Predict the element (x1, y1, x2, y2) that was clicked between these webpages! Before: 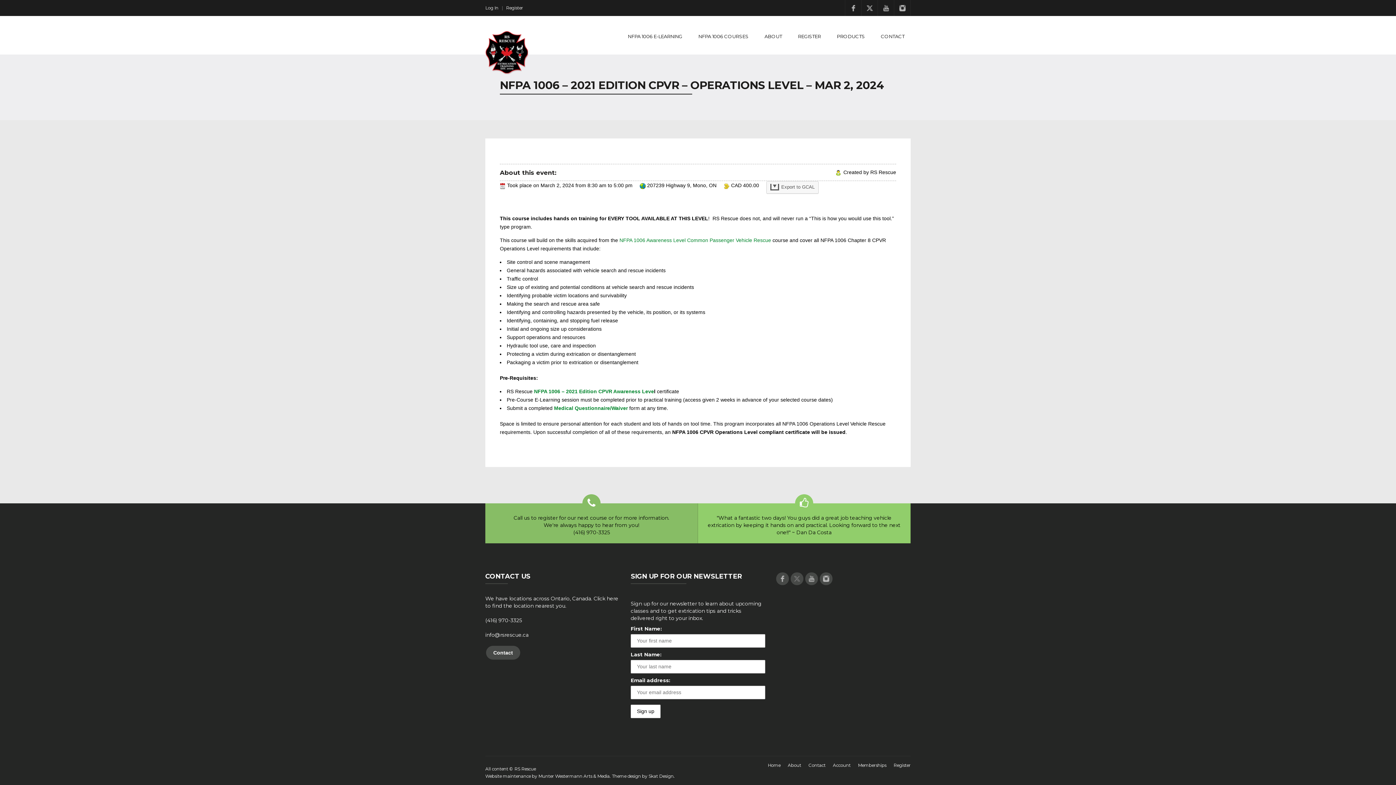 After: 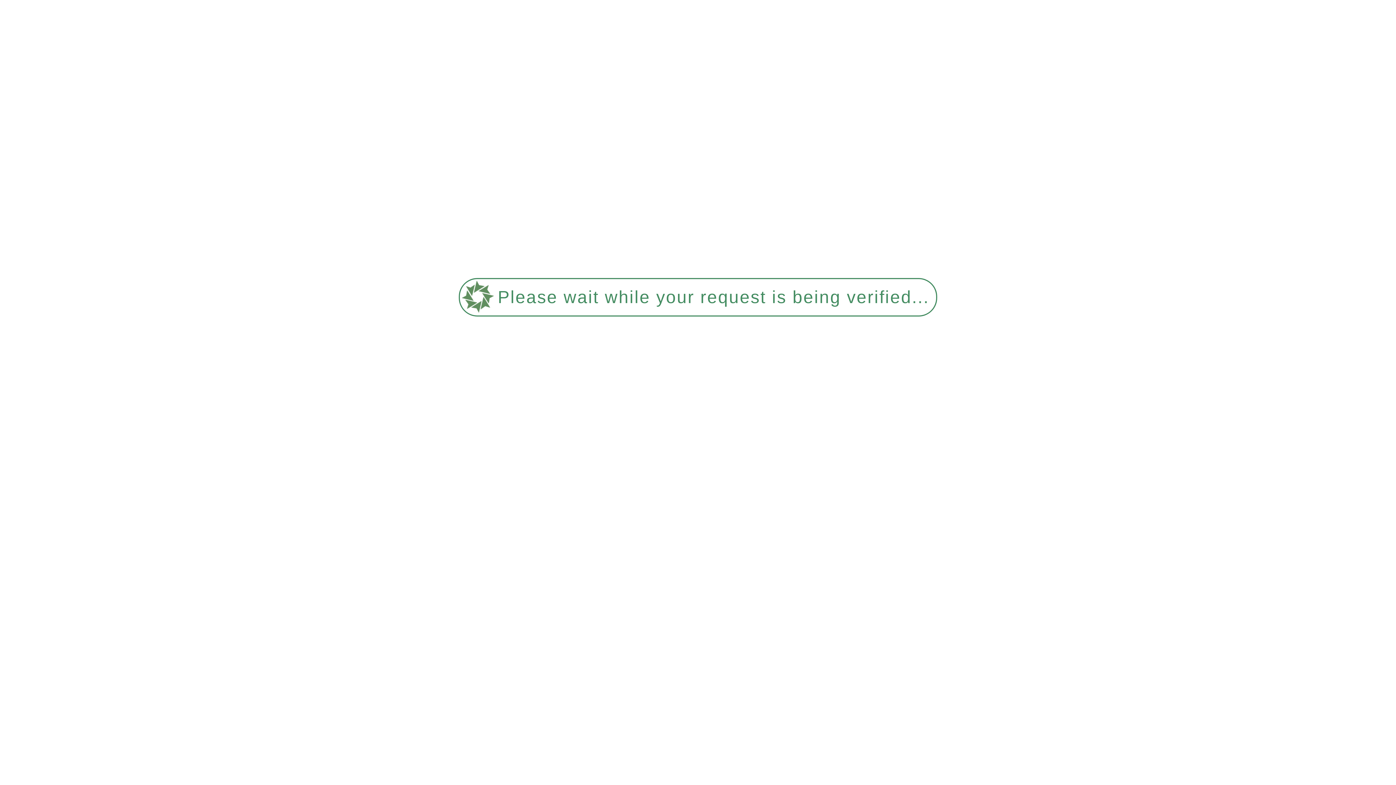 Action: bbox: (485, 595, 620, 609) label: We have locations across Ontario, Canada. Click here to find the location nearest you.